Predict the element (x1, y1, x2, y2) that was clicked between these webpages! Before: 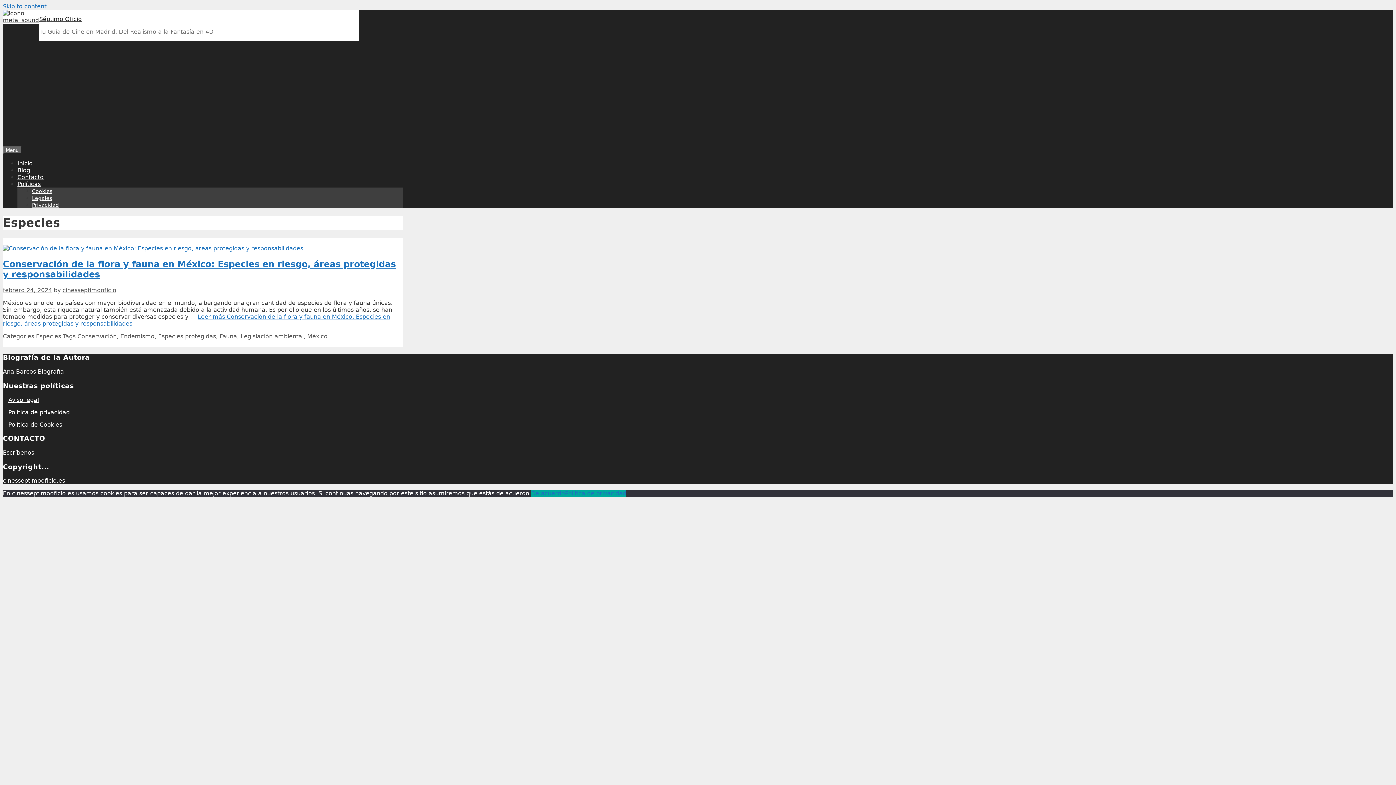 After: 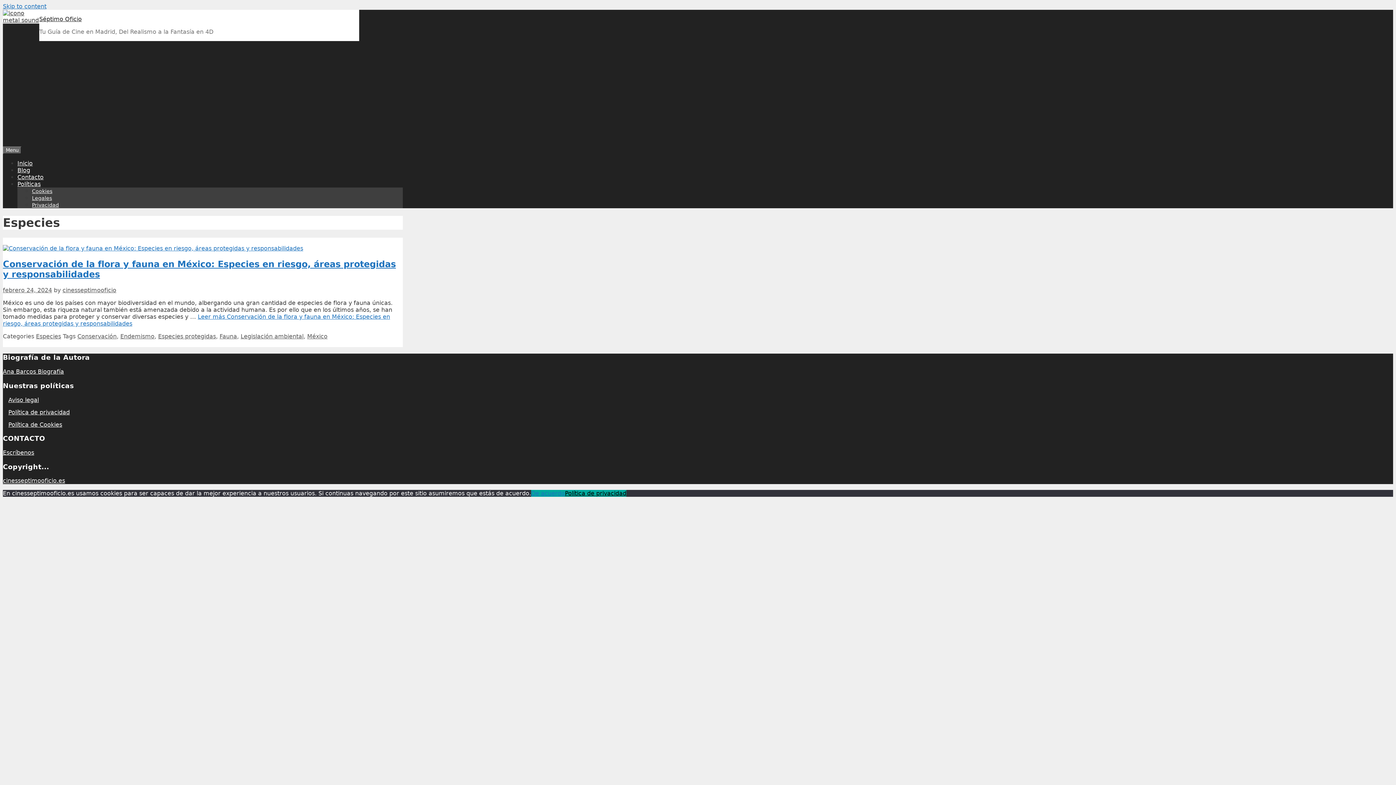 Action: bbox: (565, 490, 626, 497) label: Política de privacidad